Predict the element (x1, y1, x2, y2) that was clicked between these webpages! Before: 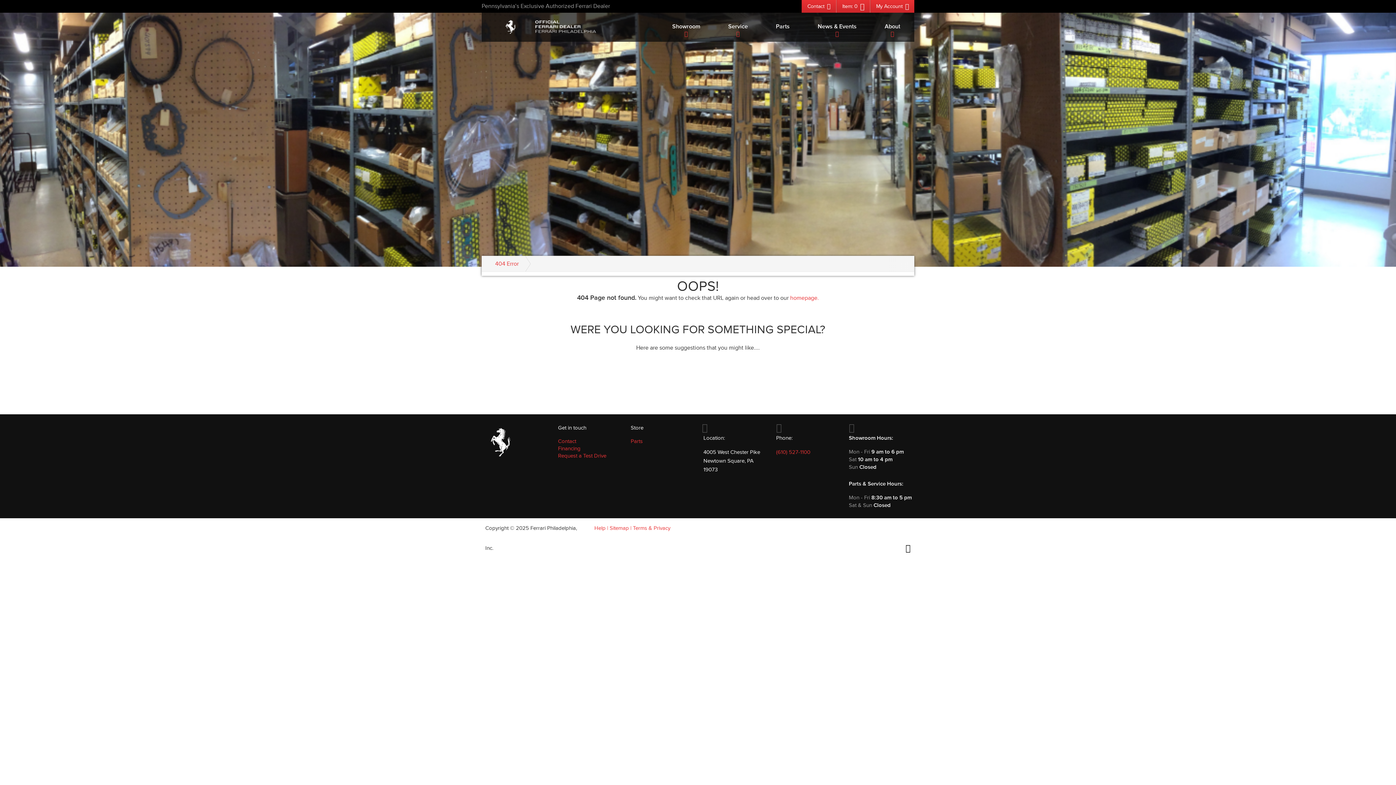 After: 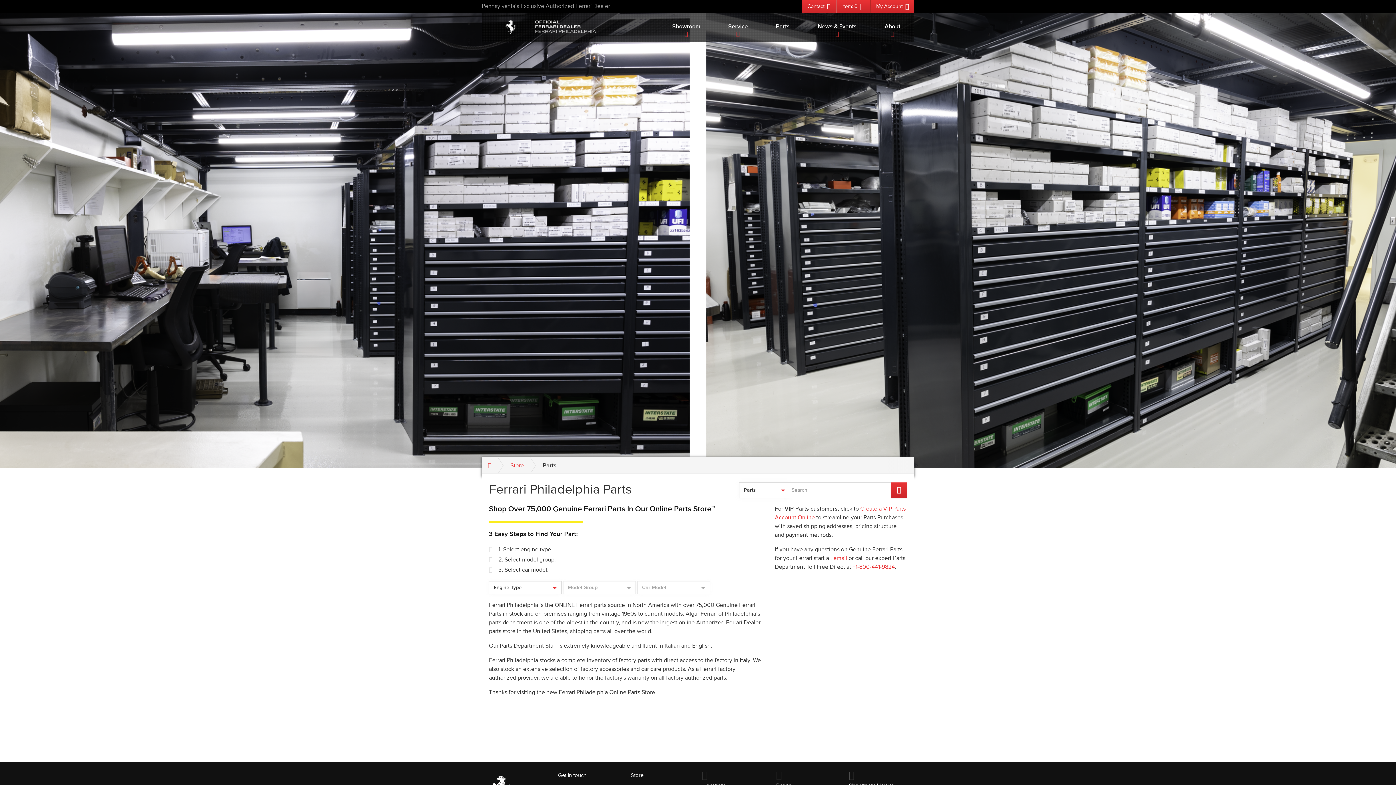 Action: label: Parts bbox: (630, 438, 642, 444)